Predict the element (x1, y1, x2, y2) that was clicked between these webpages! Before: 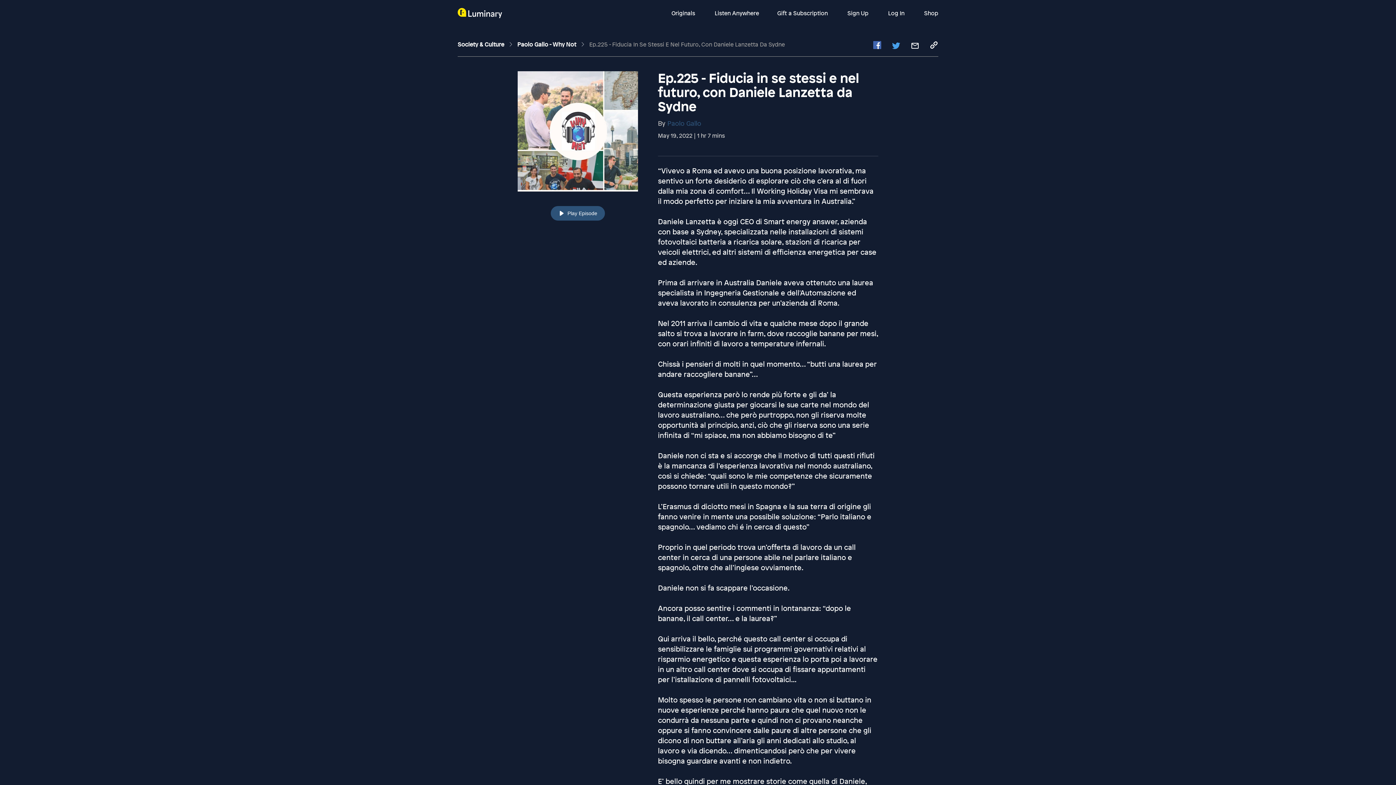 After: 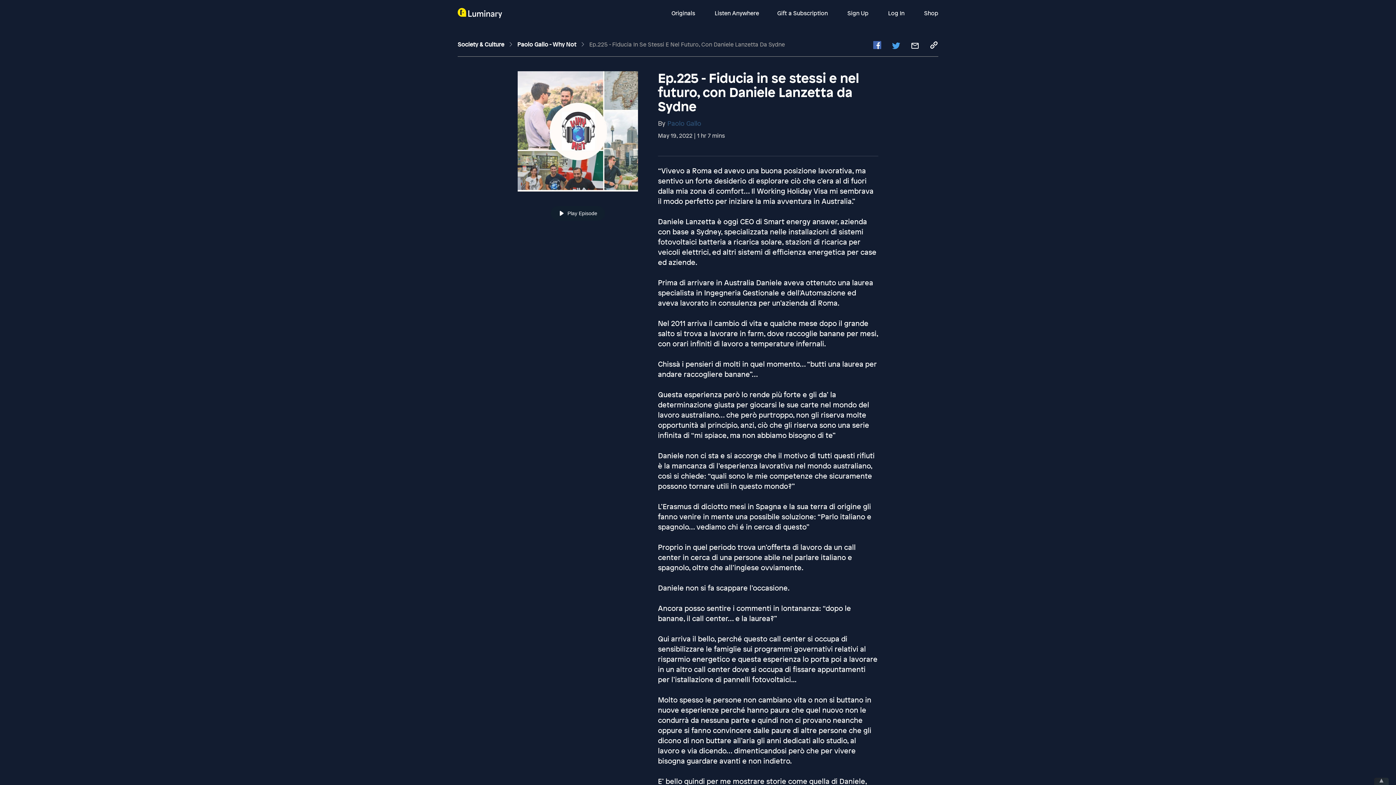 Action: bbox: (550, 201, 605, 215) label: Play Episode